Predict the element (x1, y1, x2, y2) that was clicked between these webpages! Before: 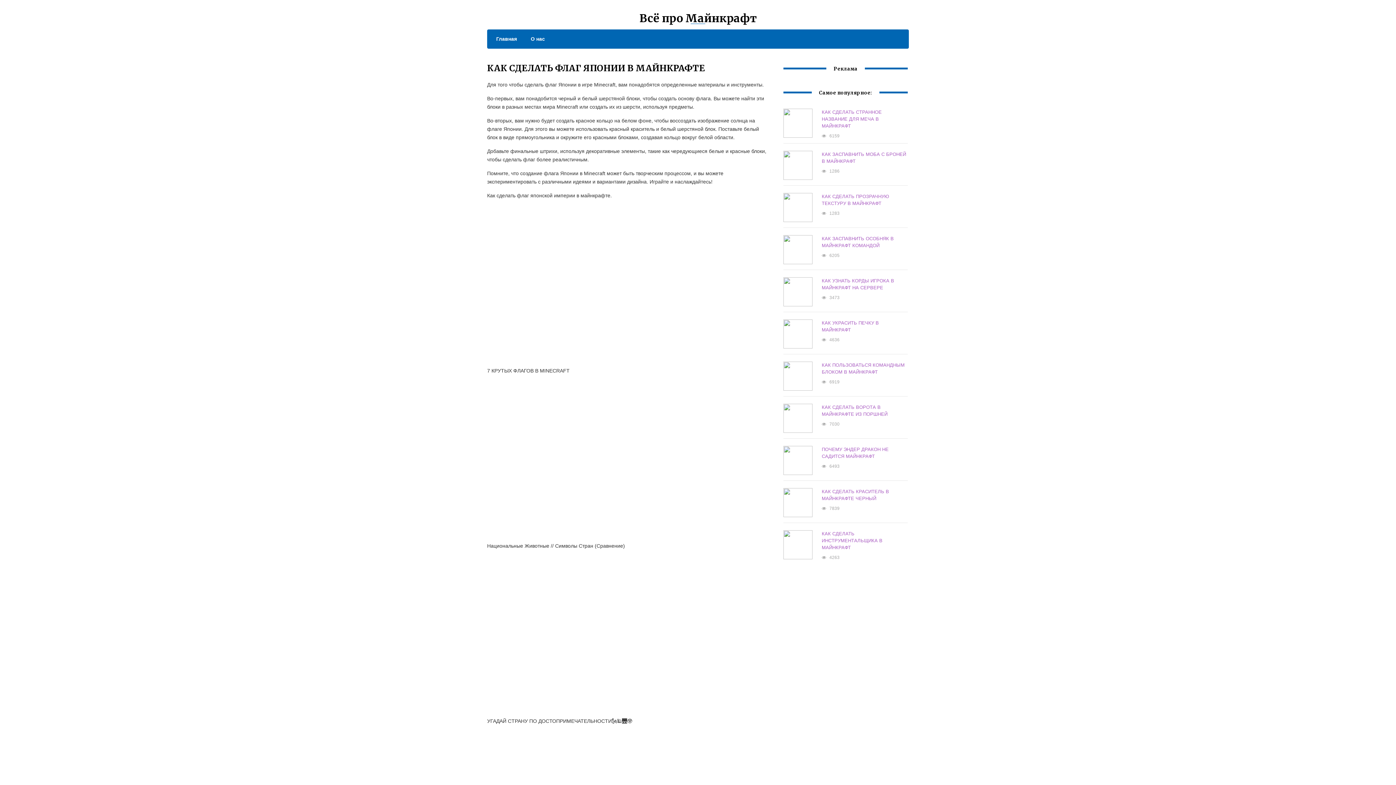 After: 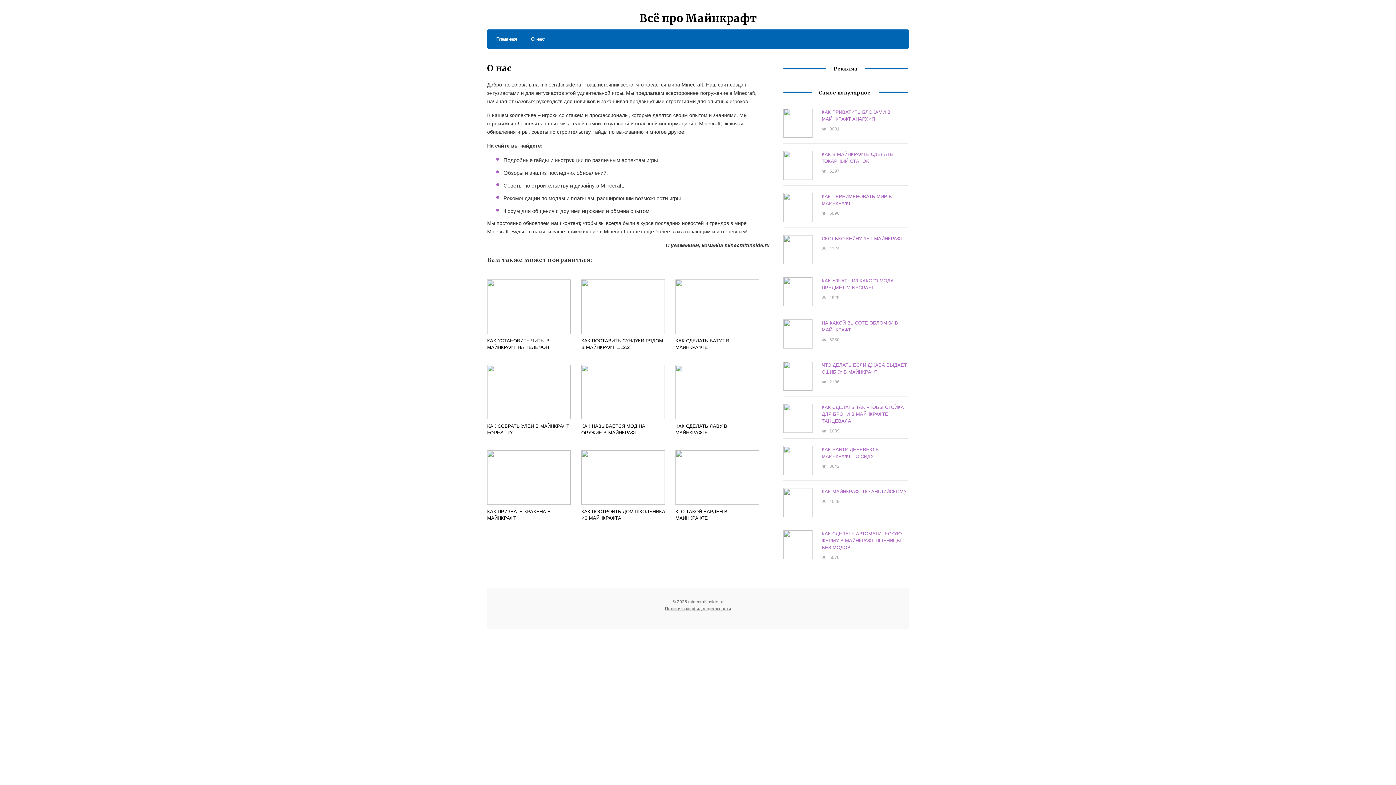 Action: label: О нас bbox: (523, 34, 545, 43)